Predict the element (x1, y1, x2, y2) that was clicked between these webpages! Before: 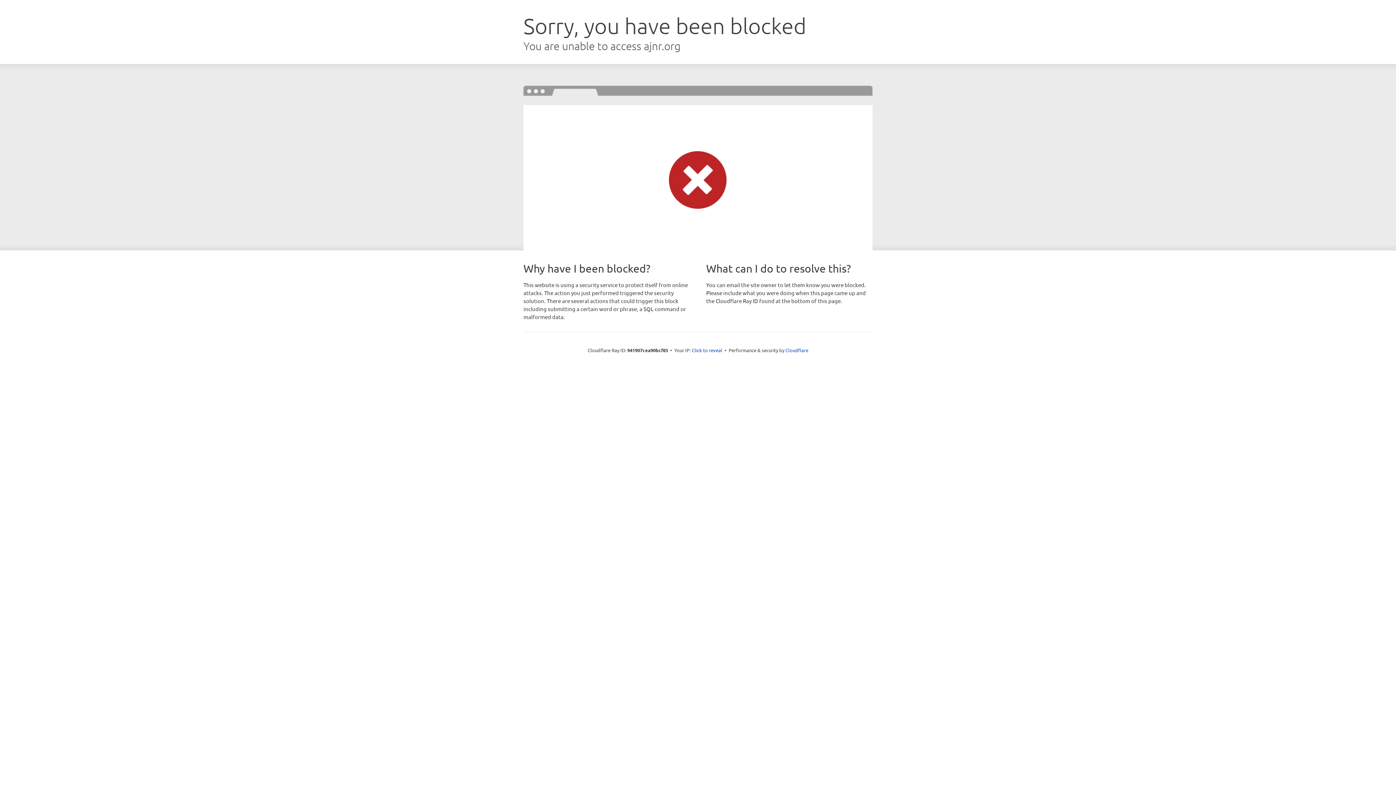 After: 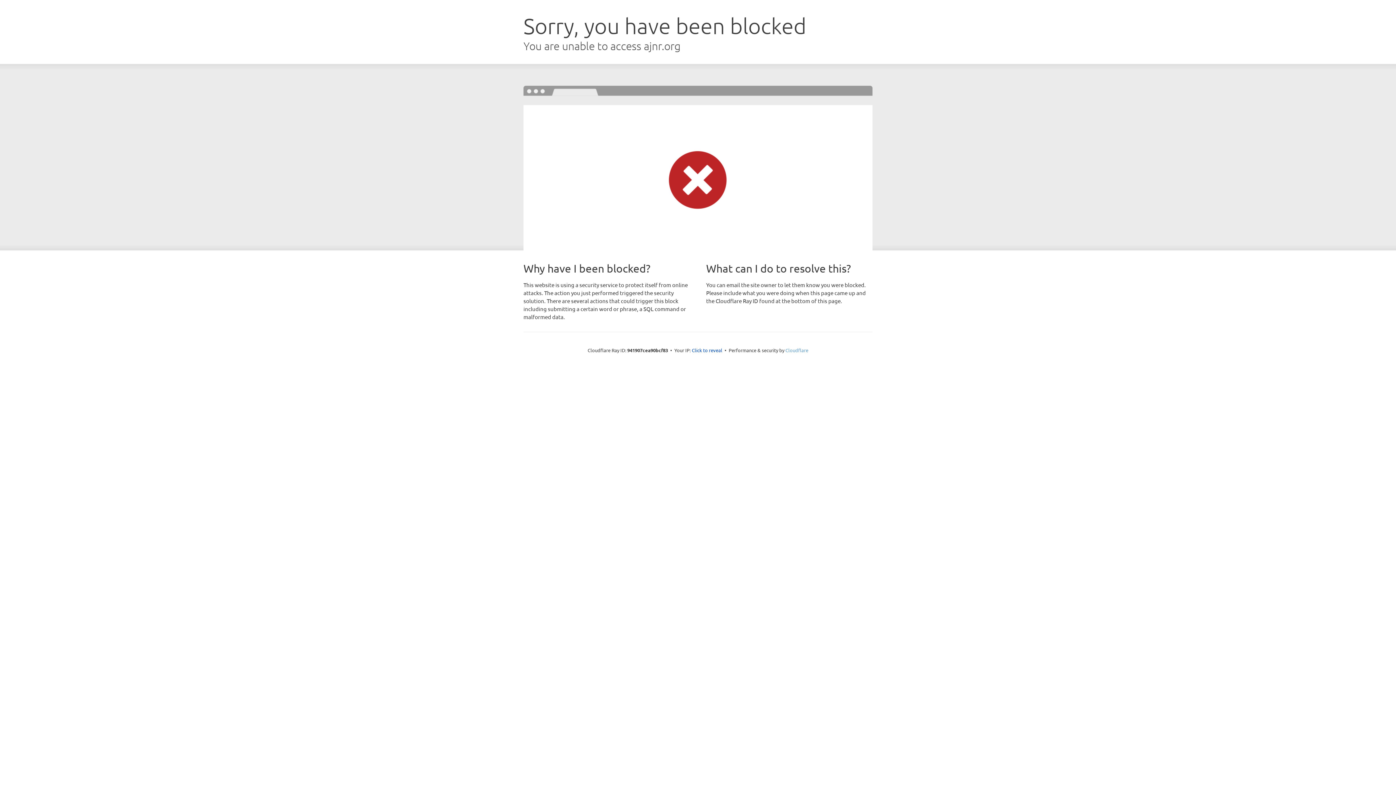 Action: label: Cloudflare bbox: (785, 347, 808, 353)